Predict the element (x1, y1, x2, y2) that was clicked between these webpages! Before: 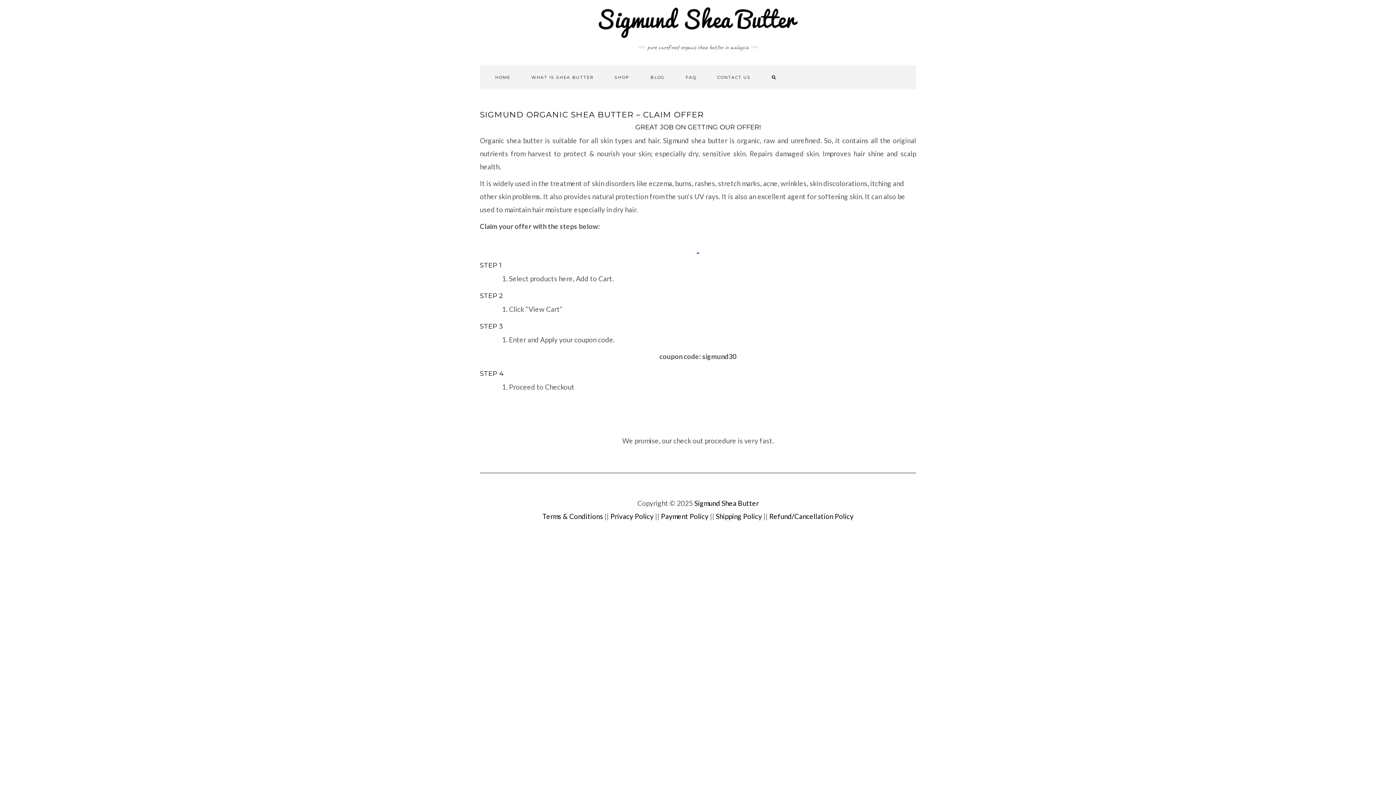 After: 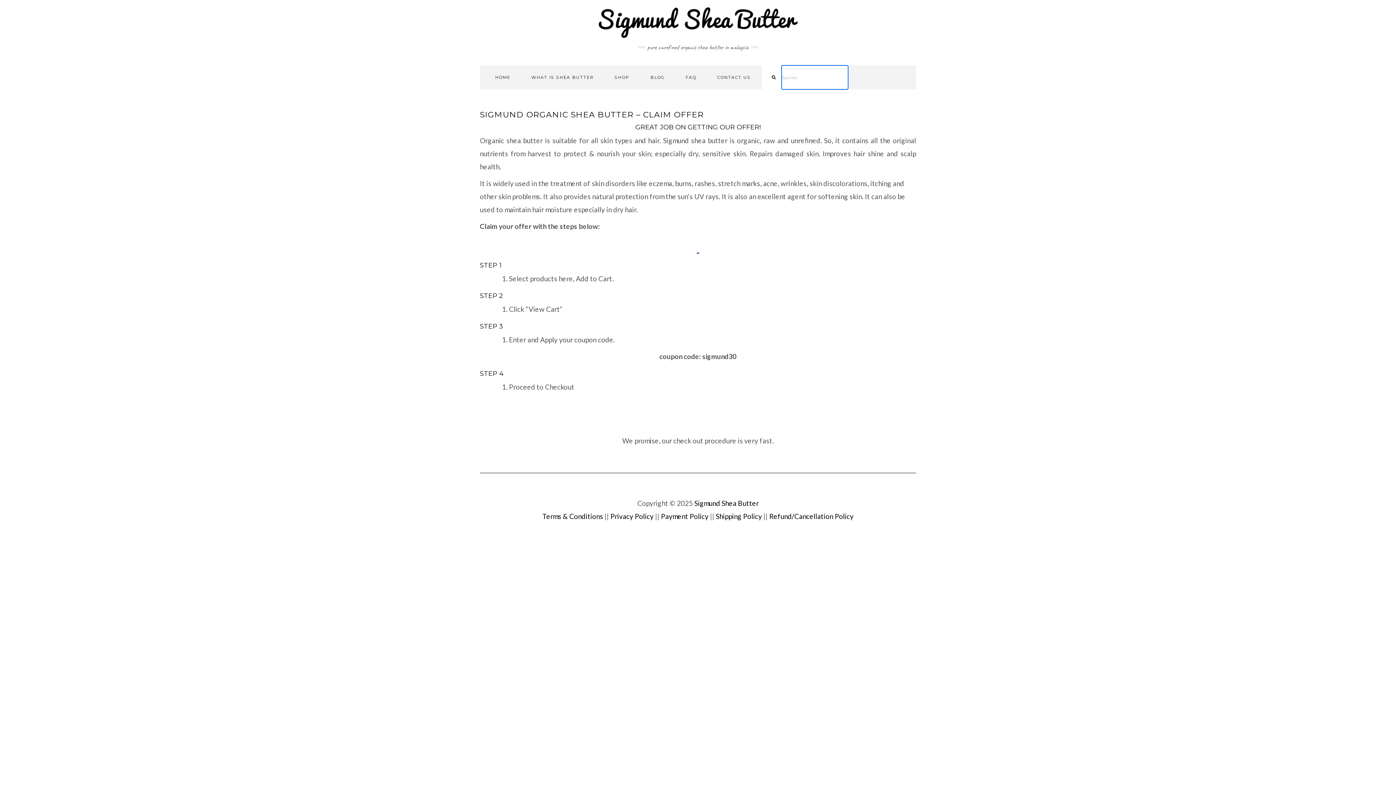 Action: bbox: (762, 65, 786, 89)